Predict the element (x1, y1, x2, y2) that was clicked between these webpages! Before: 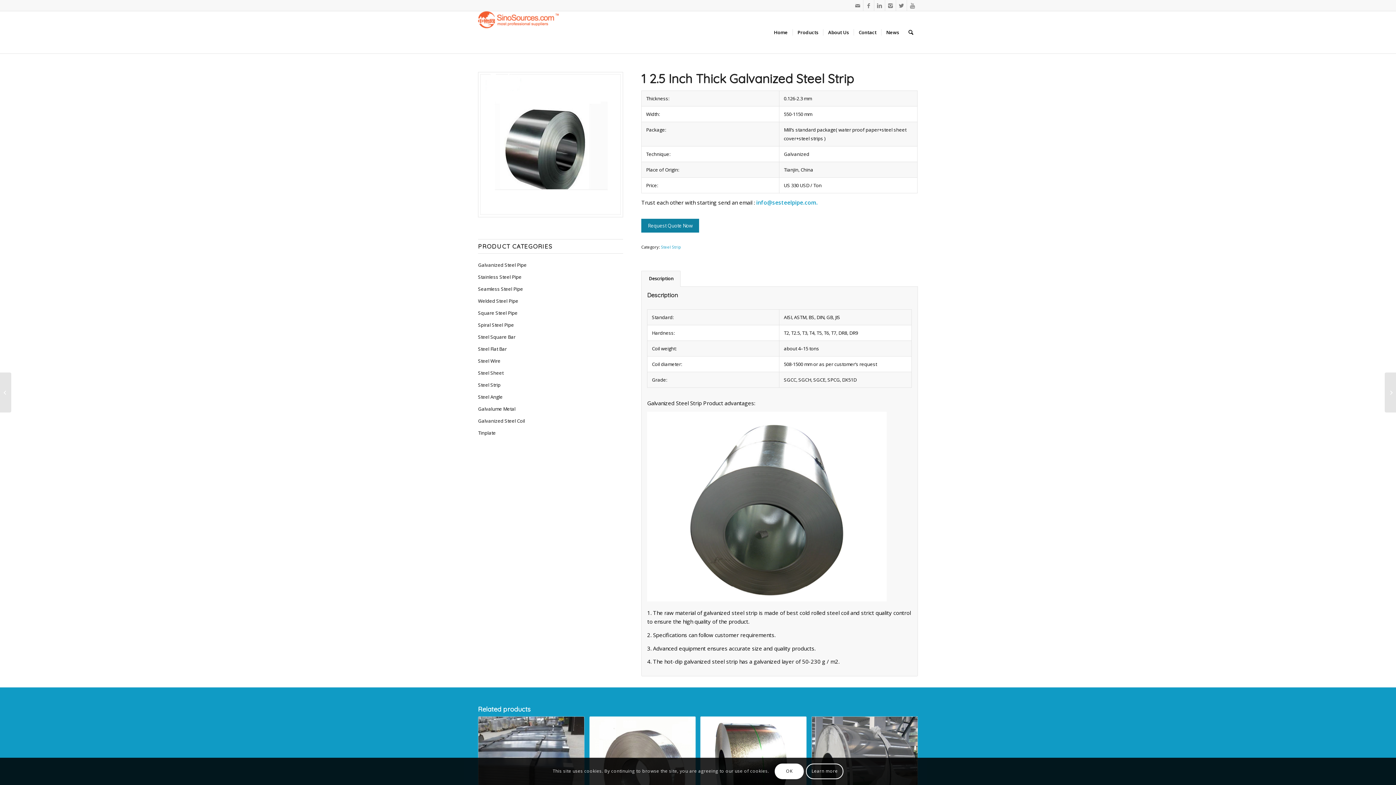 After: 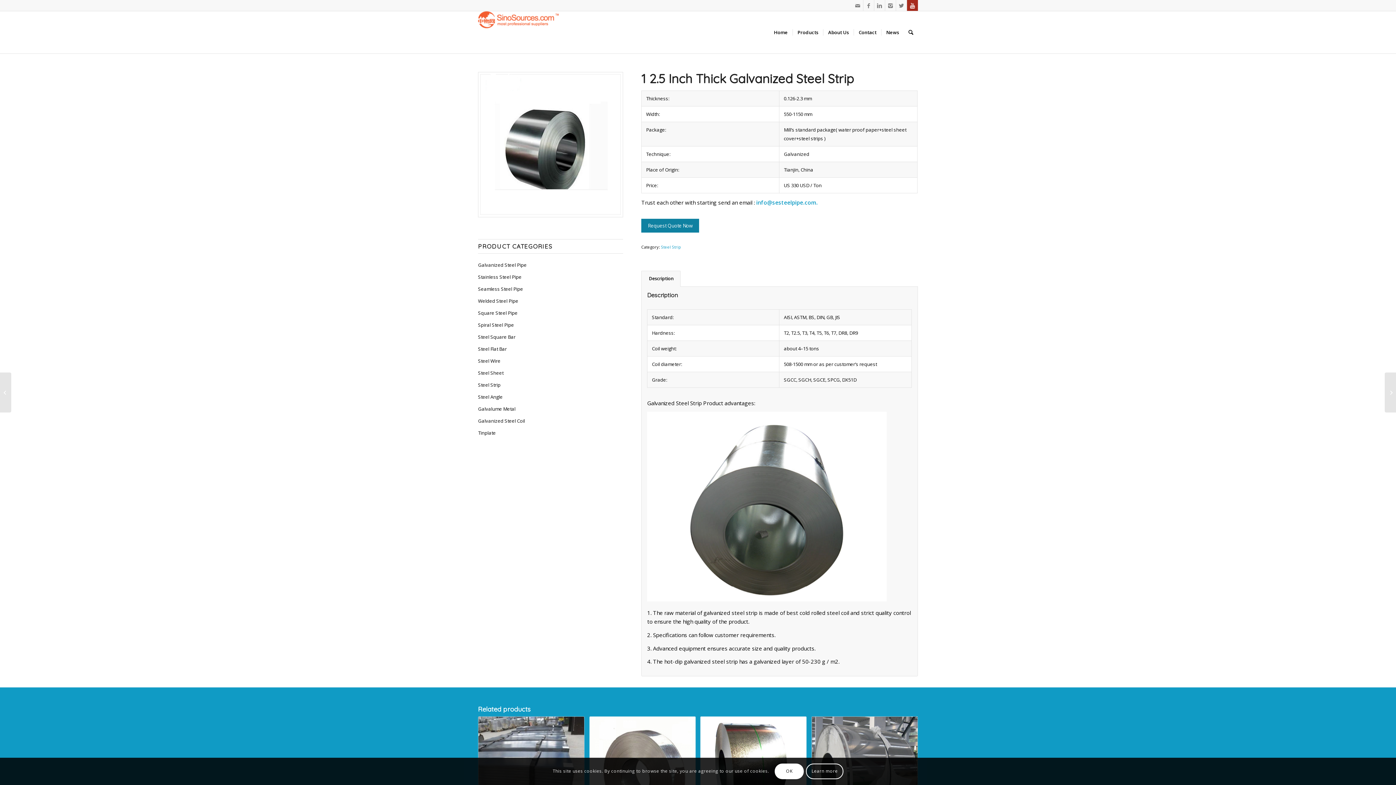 Action: bbox: (907, 0, 918, 10)